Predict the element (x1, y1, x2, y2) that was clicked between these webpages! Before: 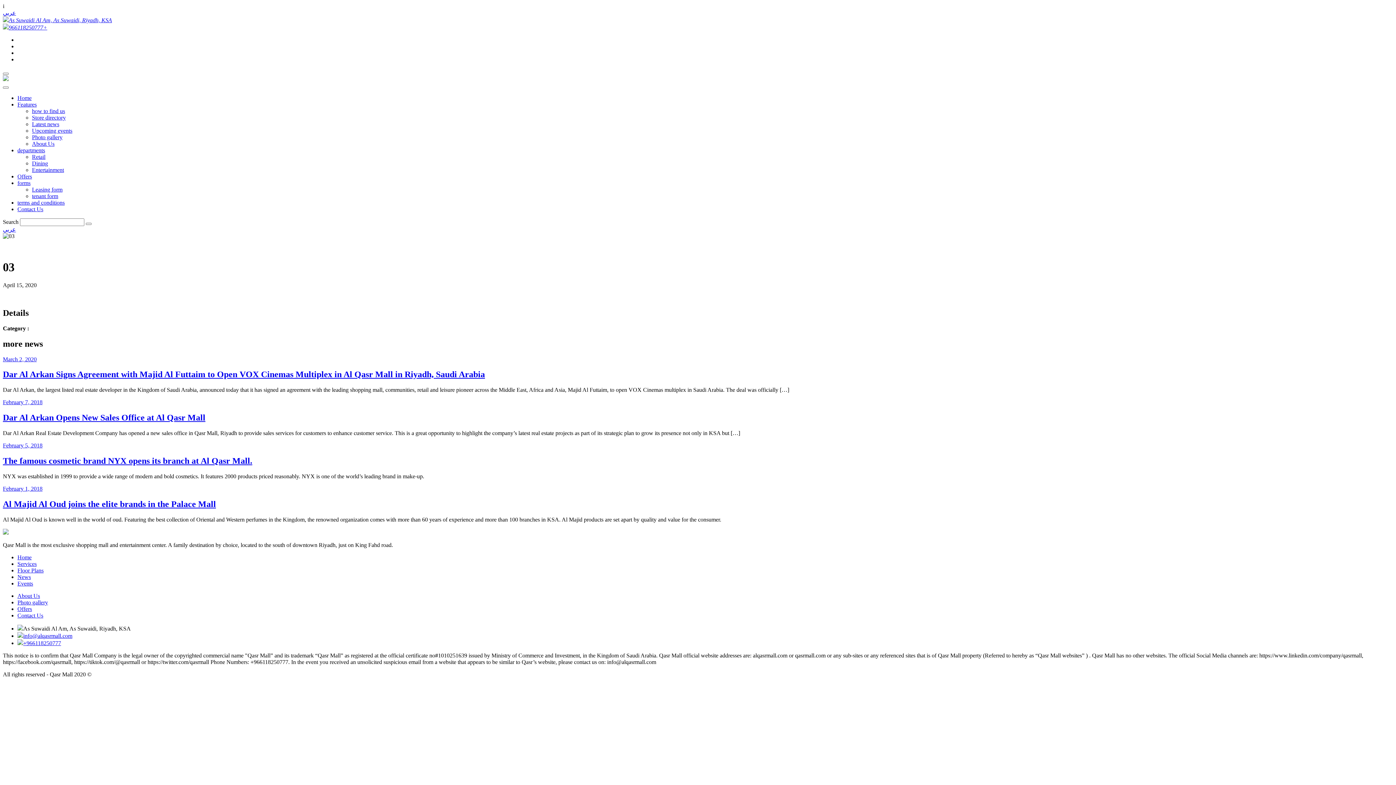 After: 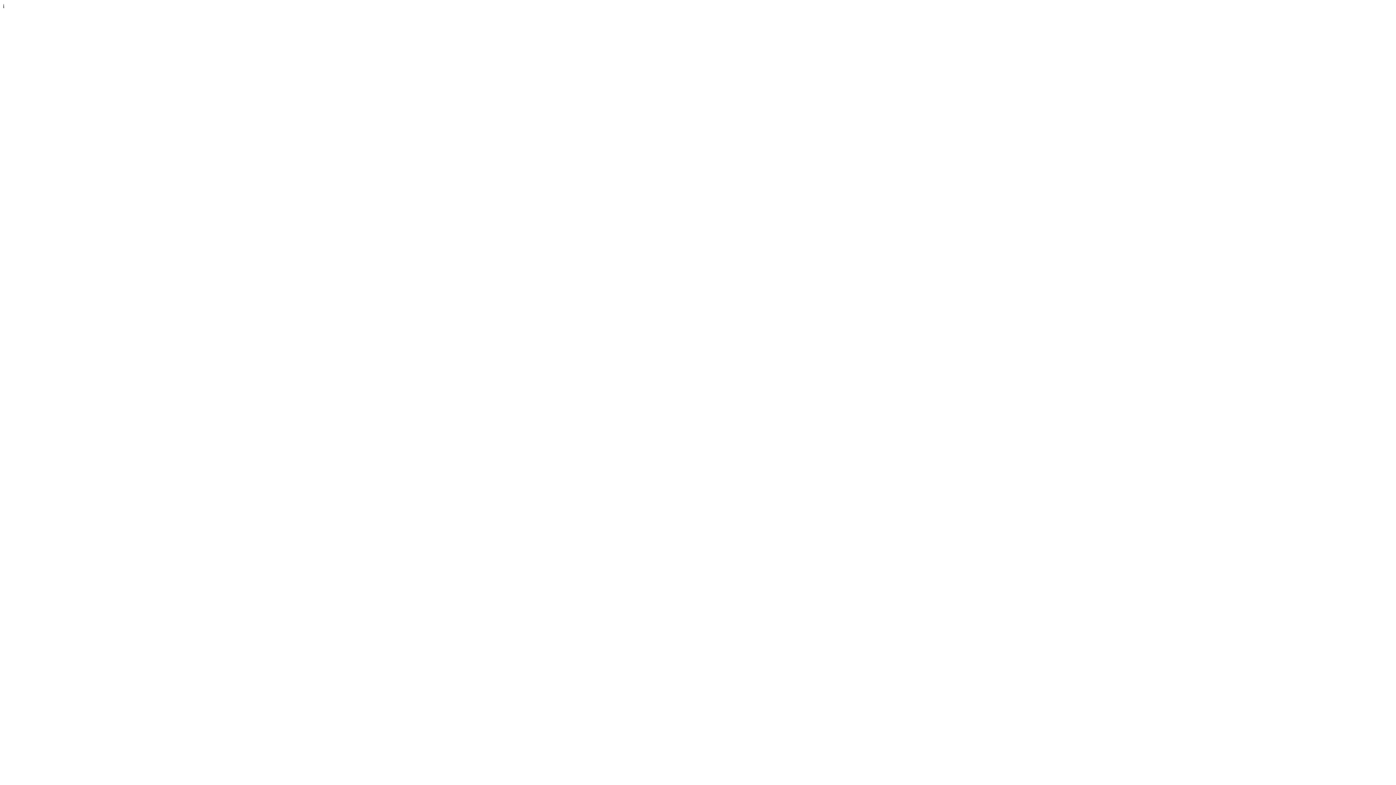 Action: bbox: (32, 153, 45, 160) label: Retail